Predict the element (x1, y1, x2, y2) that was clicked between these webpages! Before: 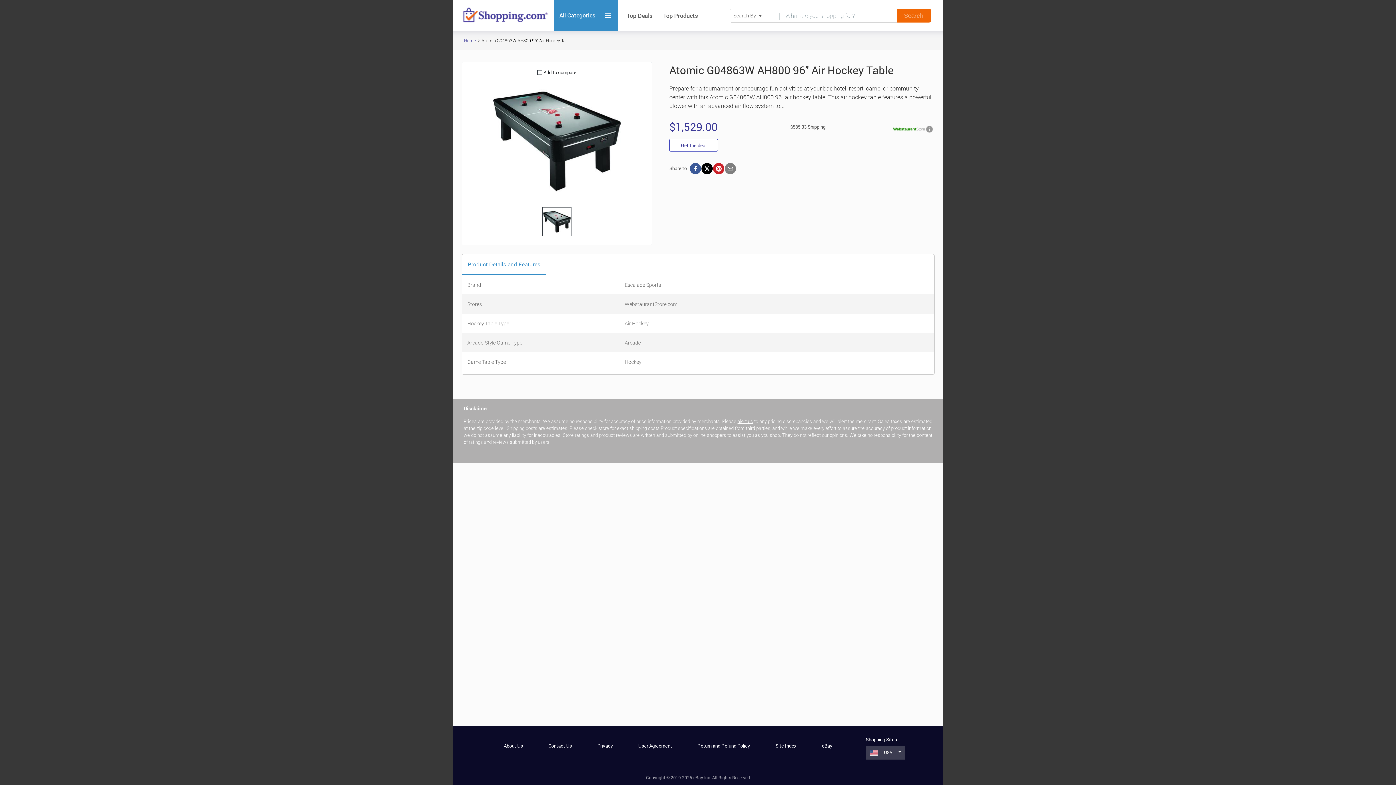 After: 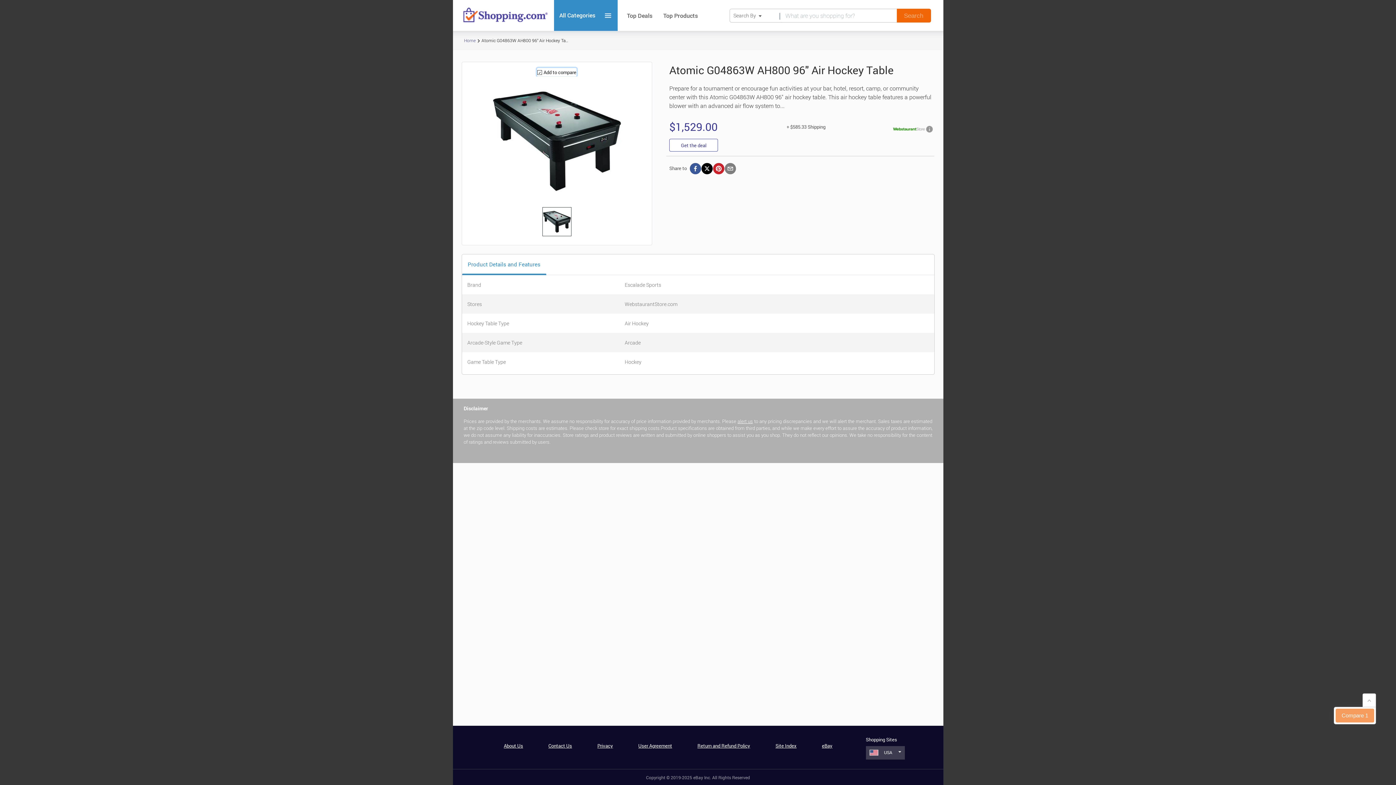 Action: label: Add to compare bbox: (537, 68, 576, 76)